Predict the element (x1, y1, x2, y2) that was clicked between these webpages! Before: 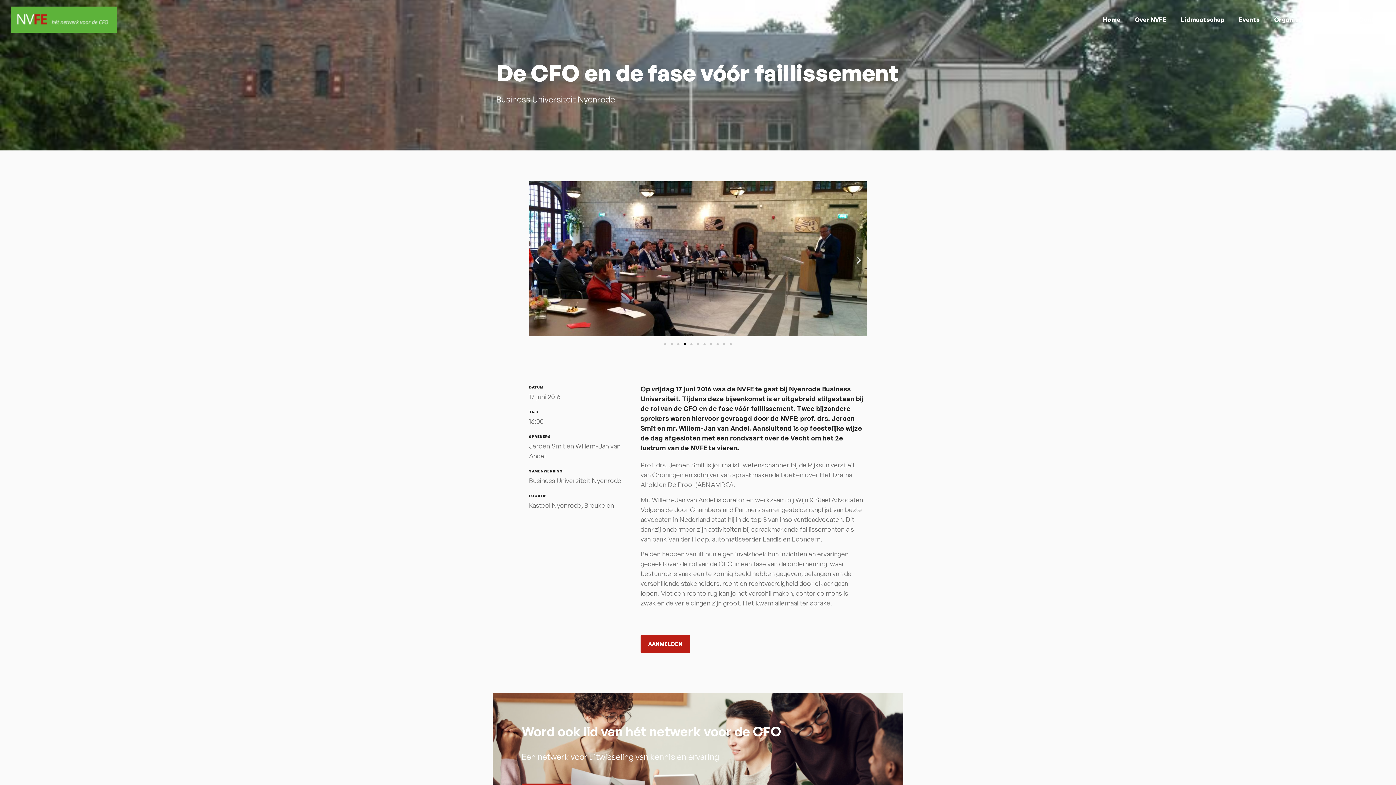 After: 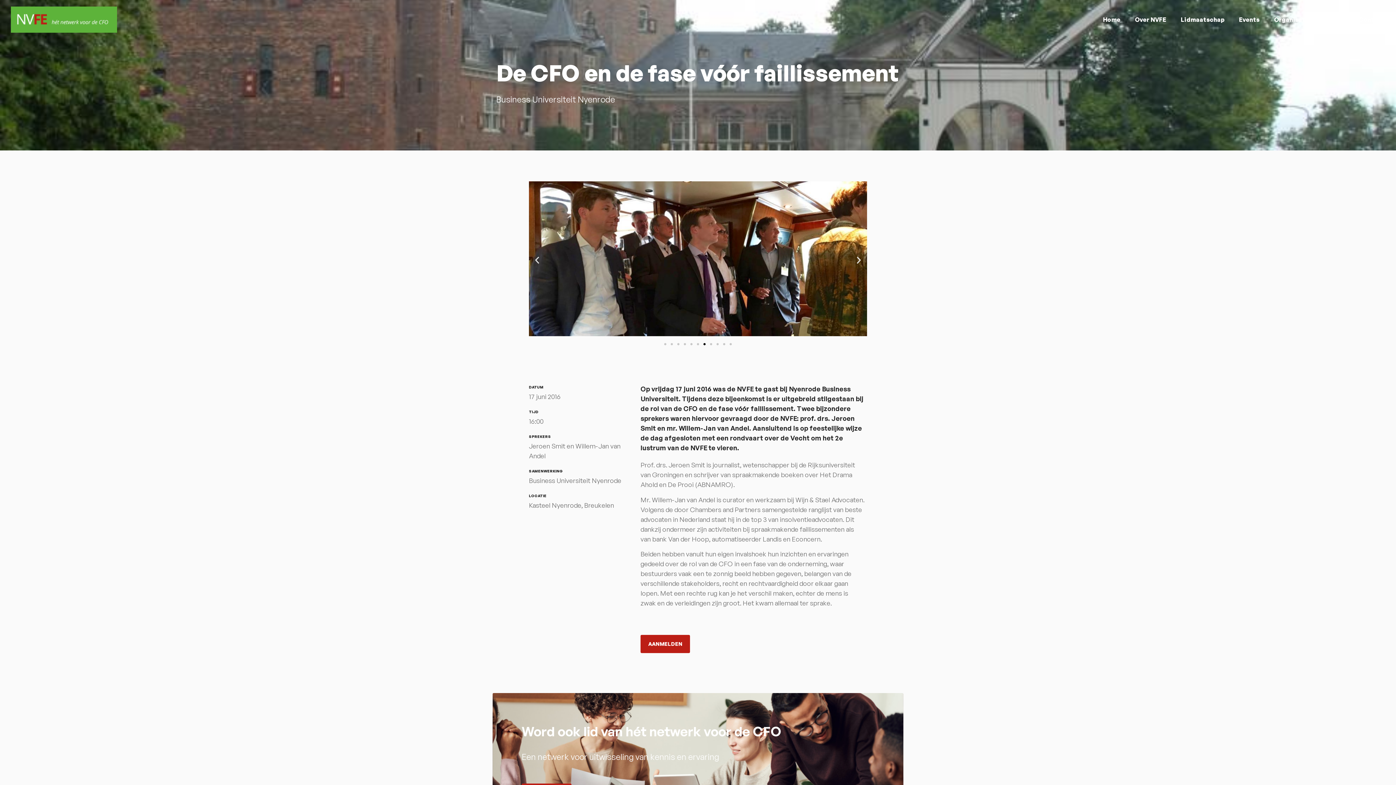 Action: label: Ga naar slide 7 bbox: (703, 343, 705, 345)